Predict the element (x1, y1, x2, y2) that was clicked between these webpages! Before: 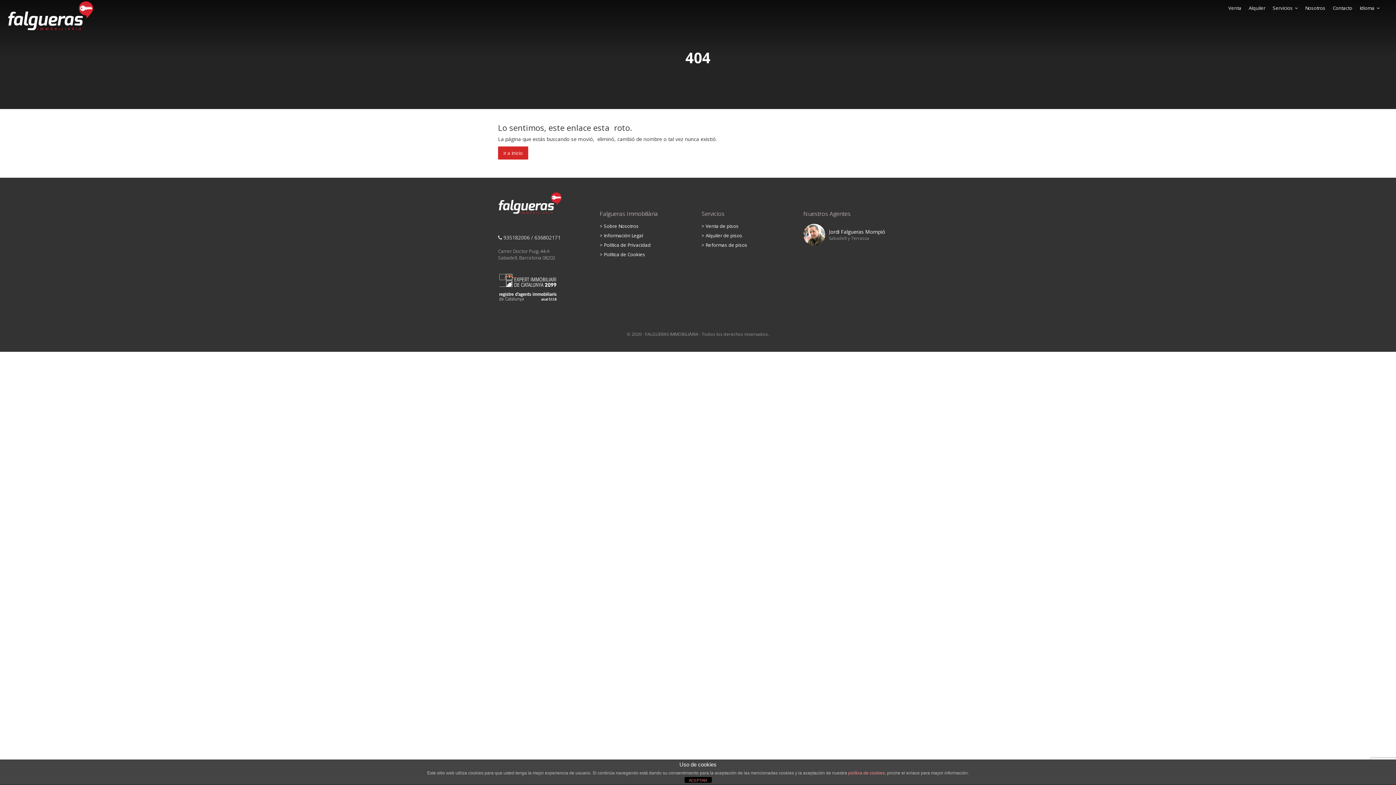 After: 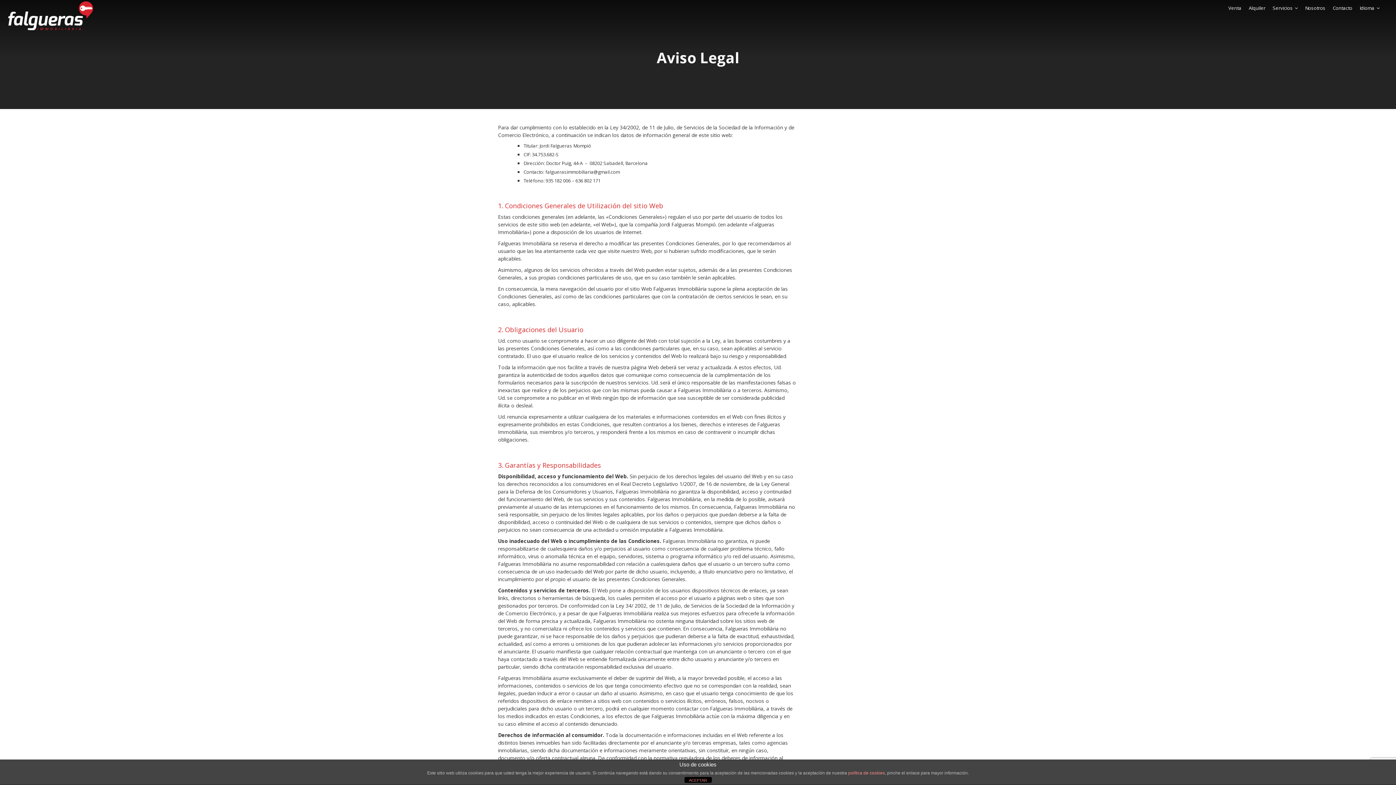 Action: label: > Información Legal bbox: (600, 232, 643, 238)